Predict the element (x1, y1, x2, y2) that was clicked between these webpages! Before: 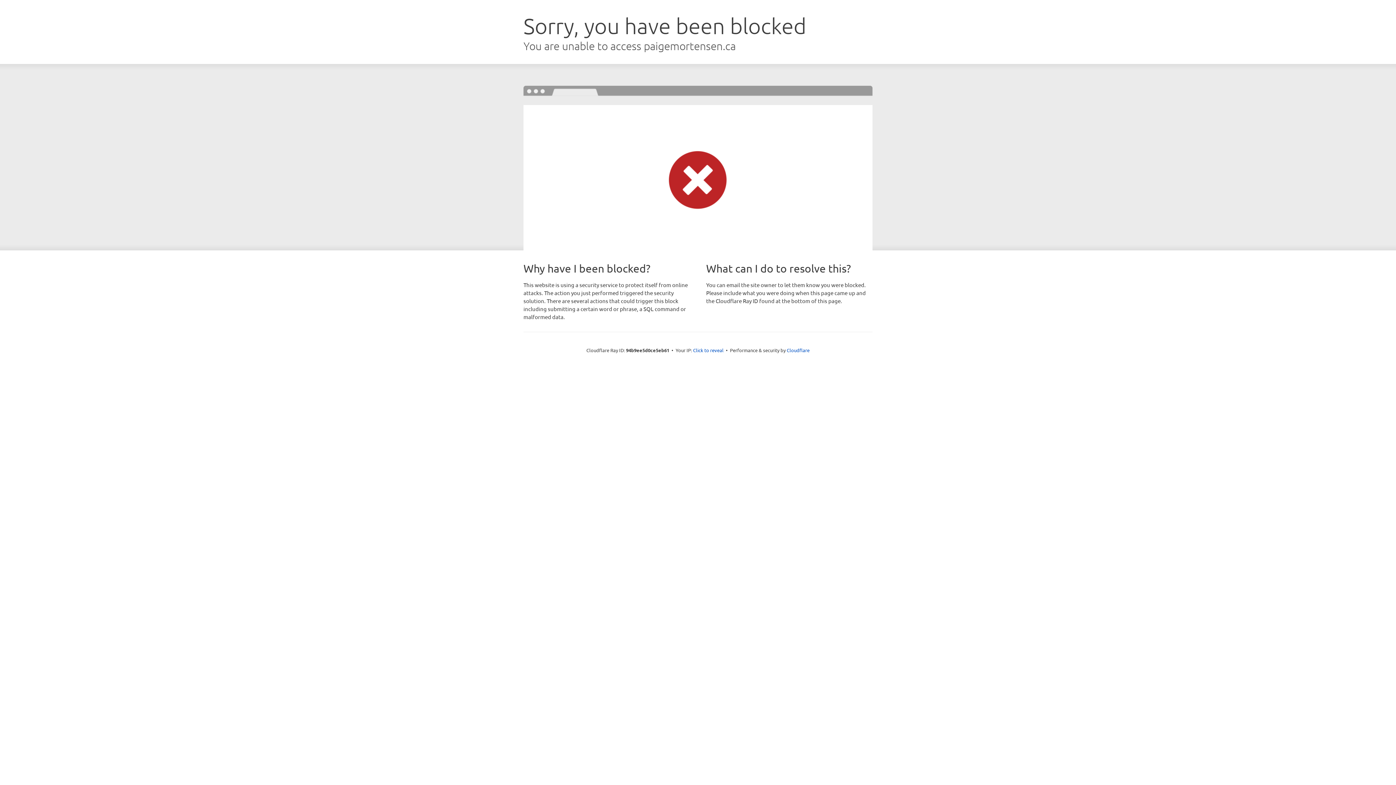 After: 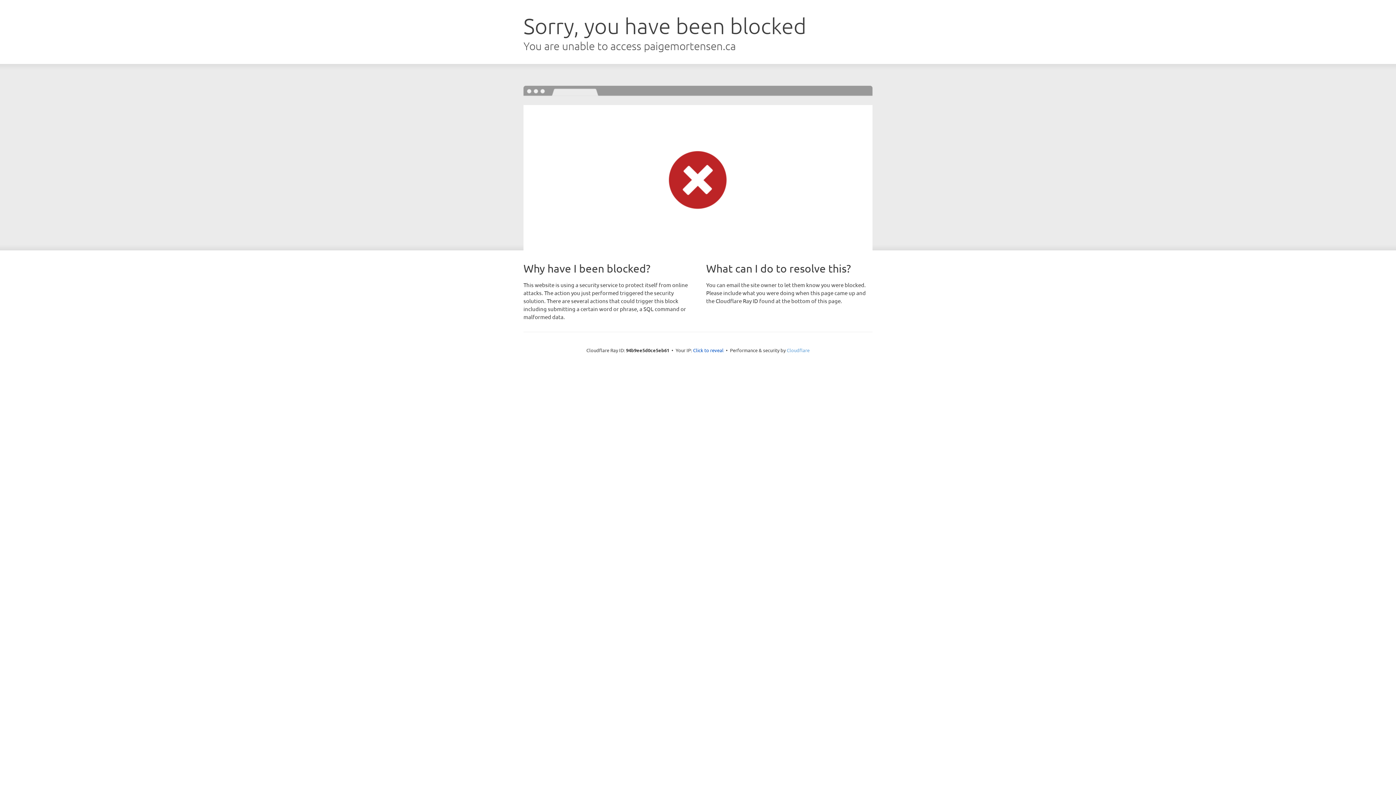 Action: label: Cloudflare bbox: (786, 347, 809, 353)